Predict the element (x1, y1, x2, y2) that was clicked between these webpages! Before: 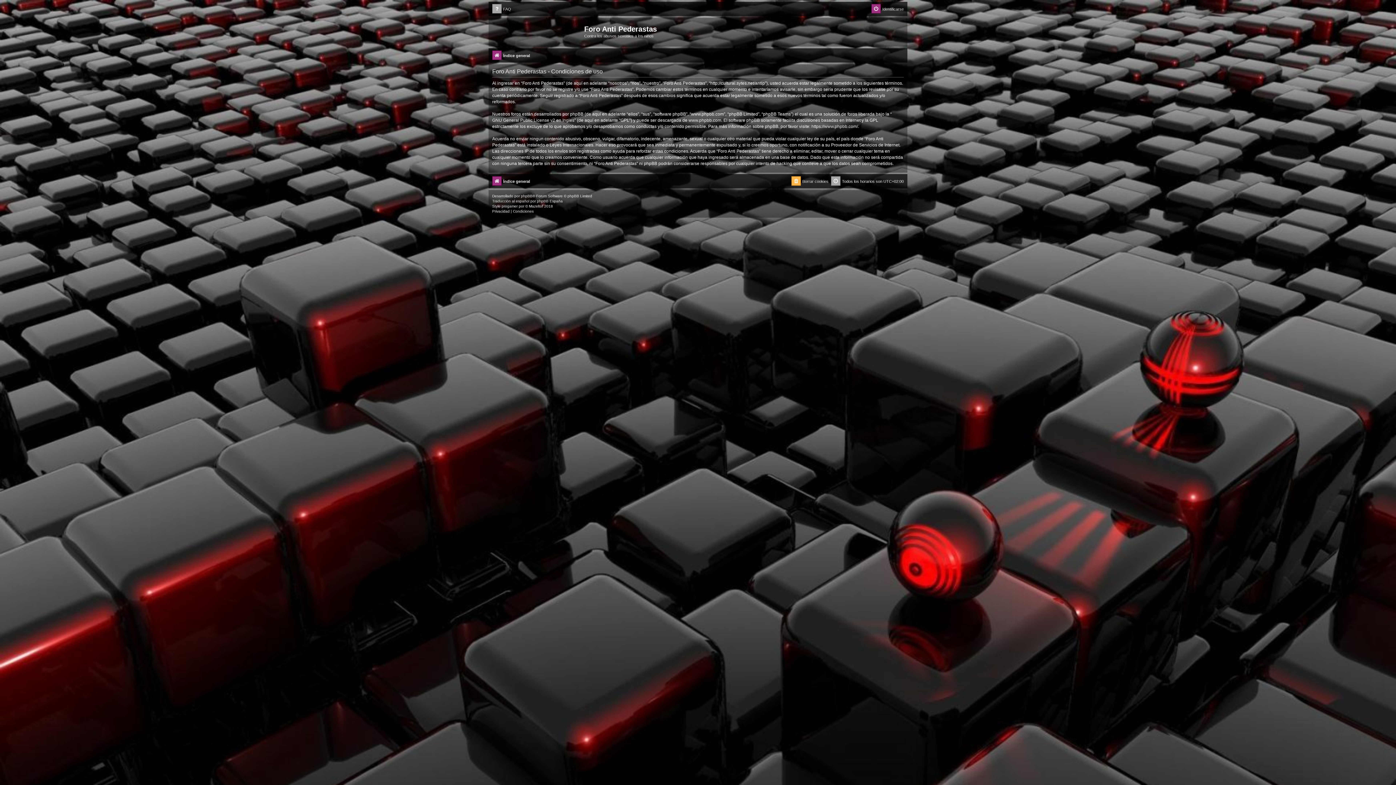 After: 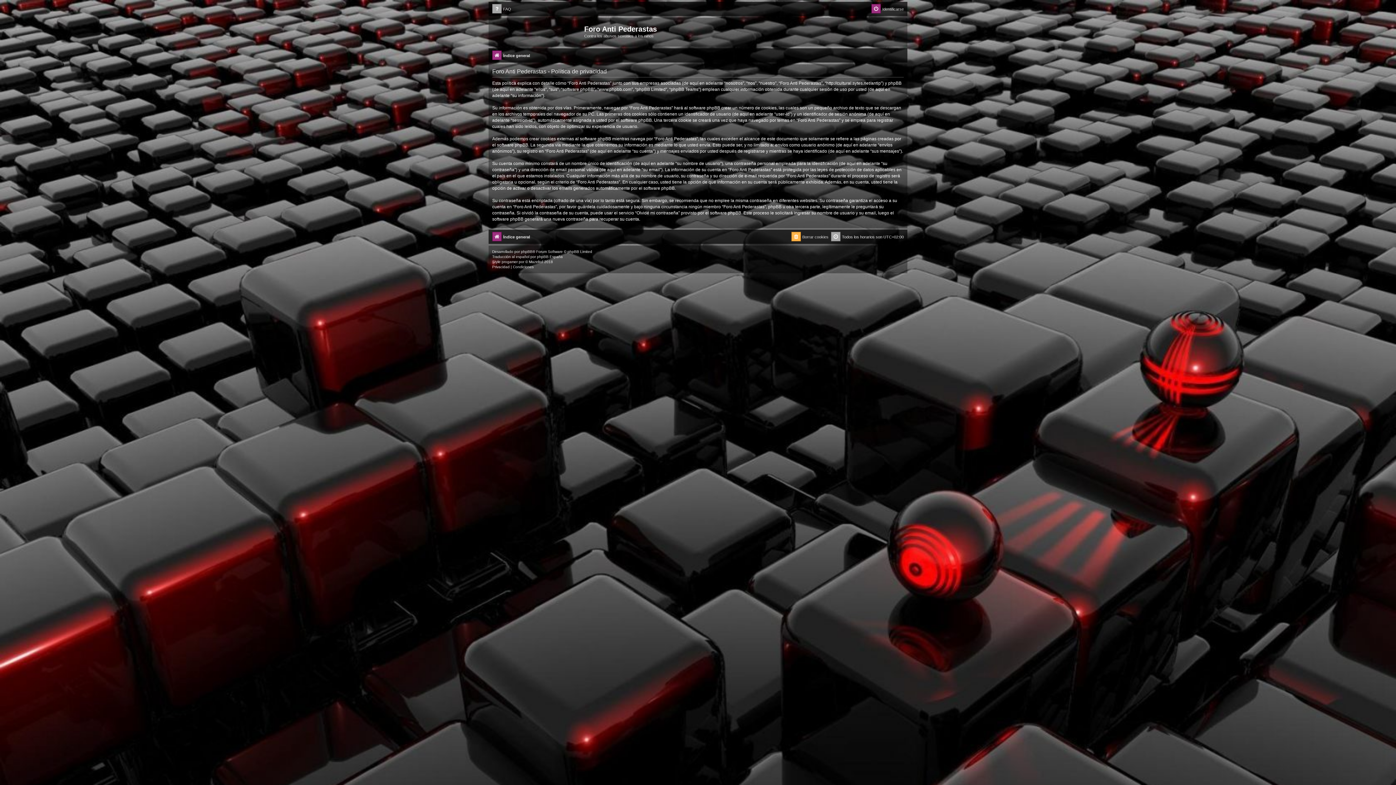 Action: label: Privacidad bbox: (492, 208, 509, 214)